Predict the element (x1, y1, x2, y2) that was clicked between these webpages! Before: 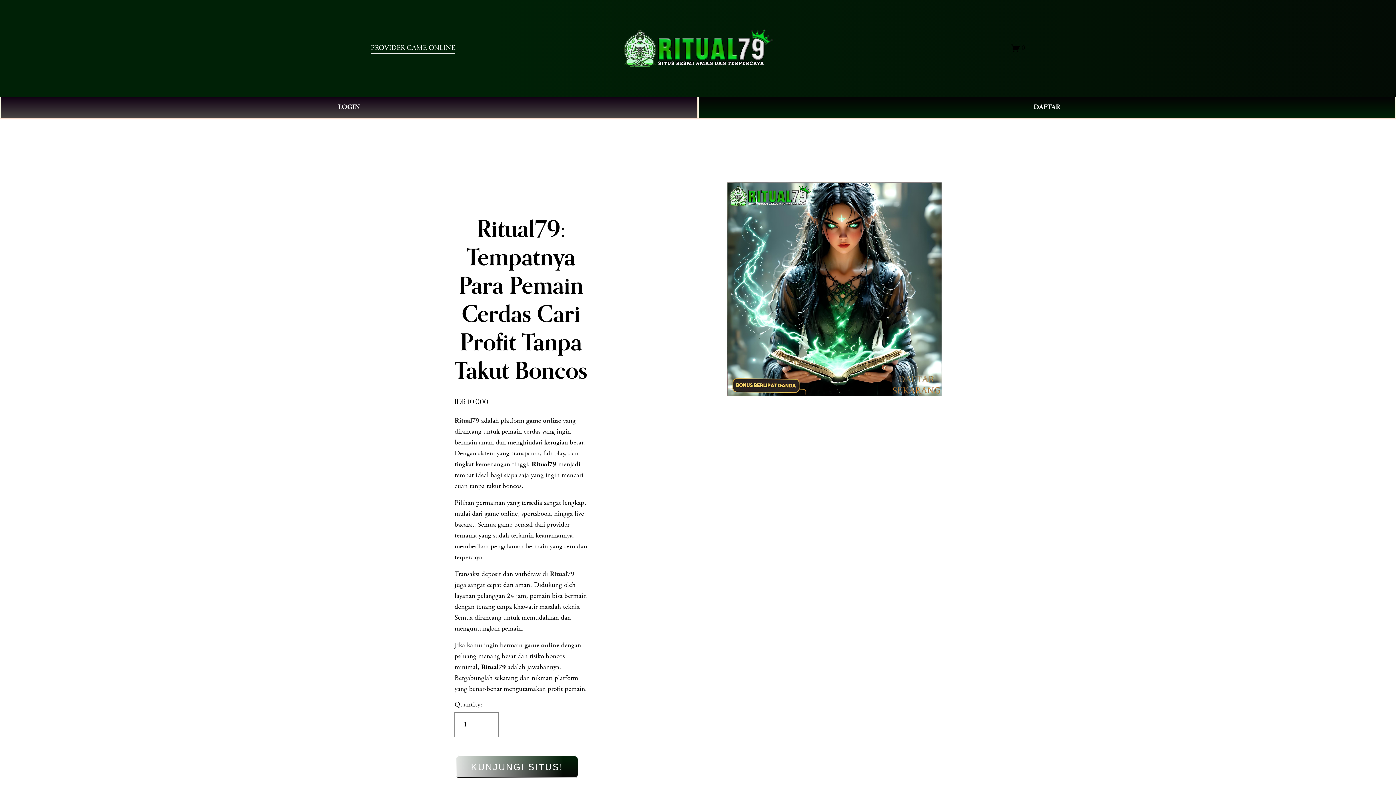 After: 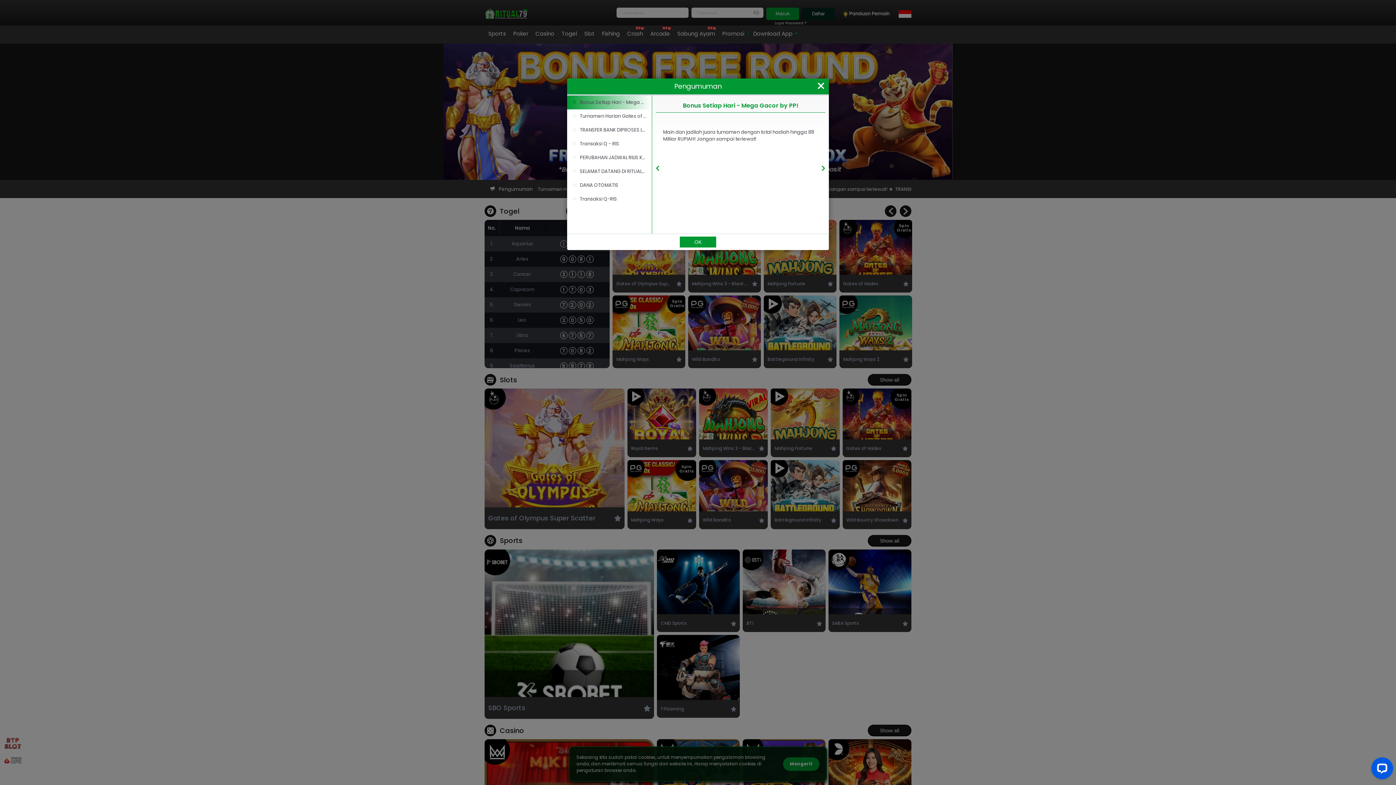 Action: bbox: (0, 96, 698, 118) label: LOGIN